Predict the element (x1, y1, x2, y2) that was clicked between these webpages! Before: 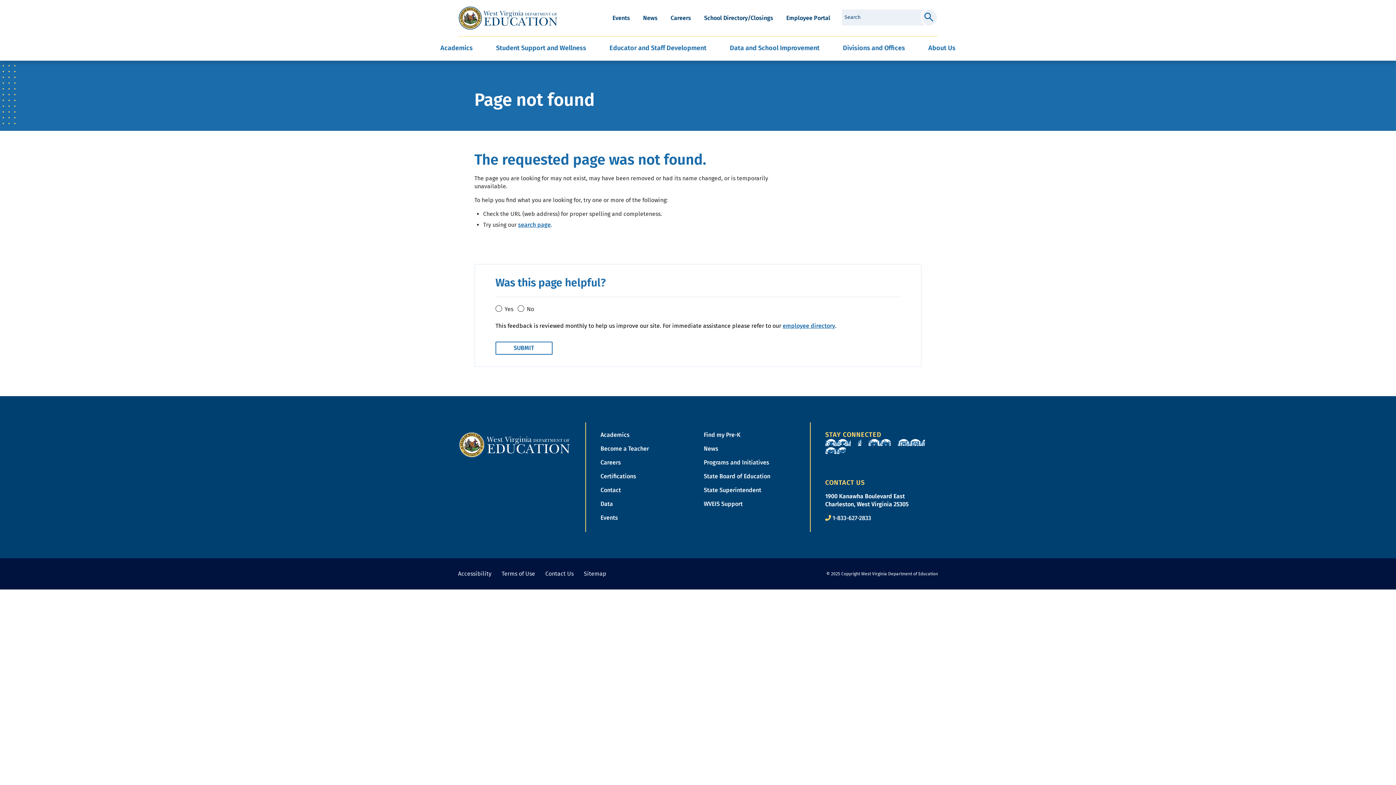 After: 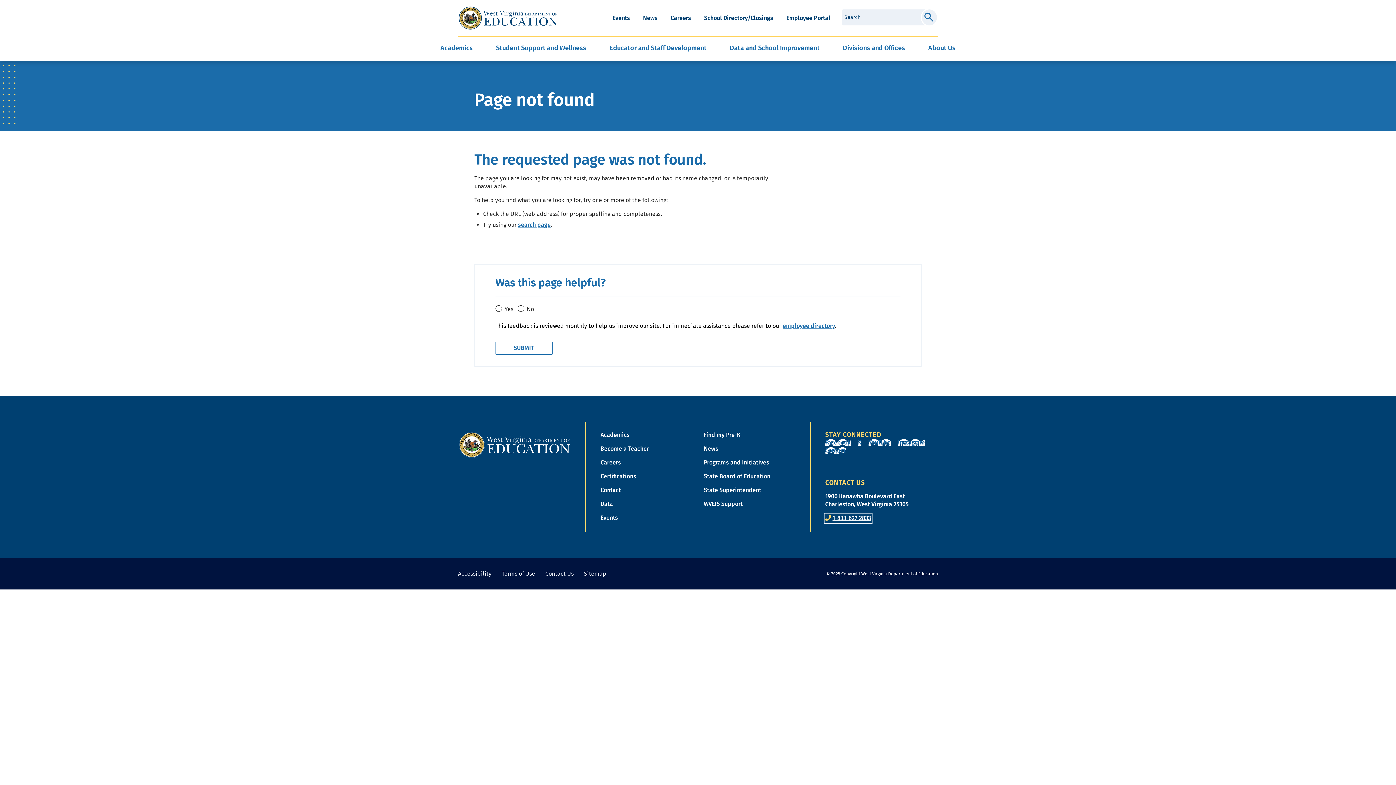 Action: label: 1-833-627-2833 bbox: (825, 514, 871, 522)